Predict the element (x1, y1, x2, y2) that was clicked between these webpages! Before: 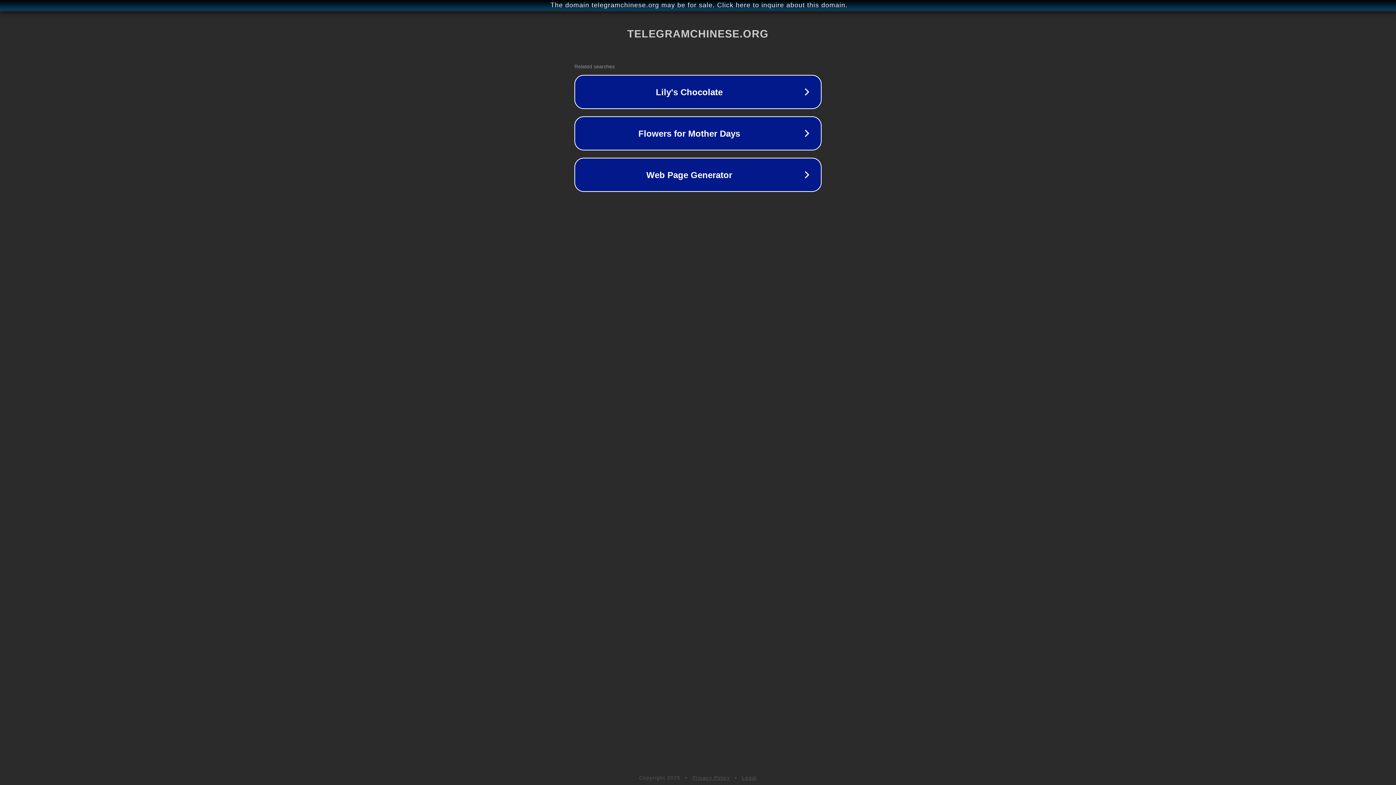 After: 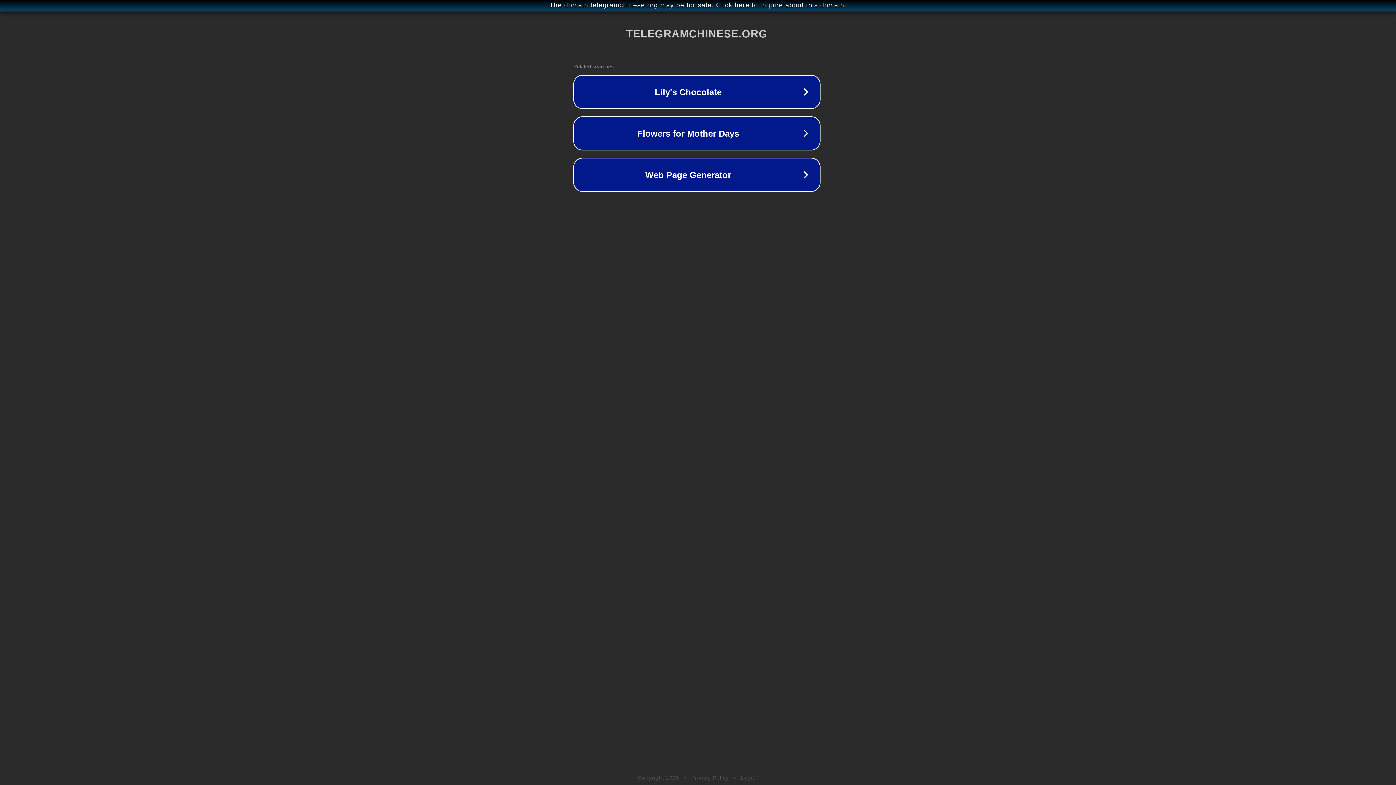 Action: label: The domain telegramchinese.org may be for sale. Click here to inquire about this domain. bbox: (1, 1, 1397, 9)